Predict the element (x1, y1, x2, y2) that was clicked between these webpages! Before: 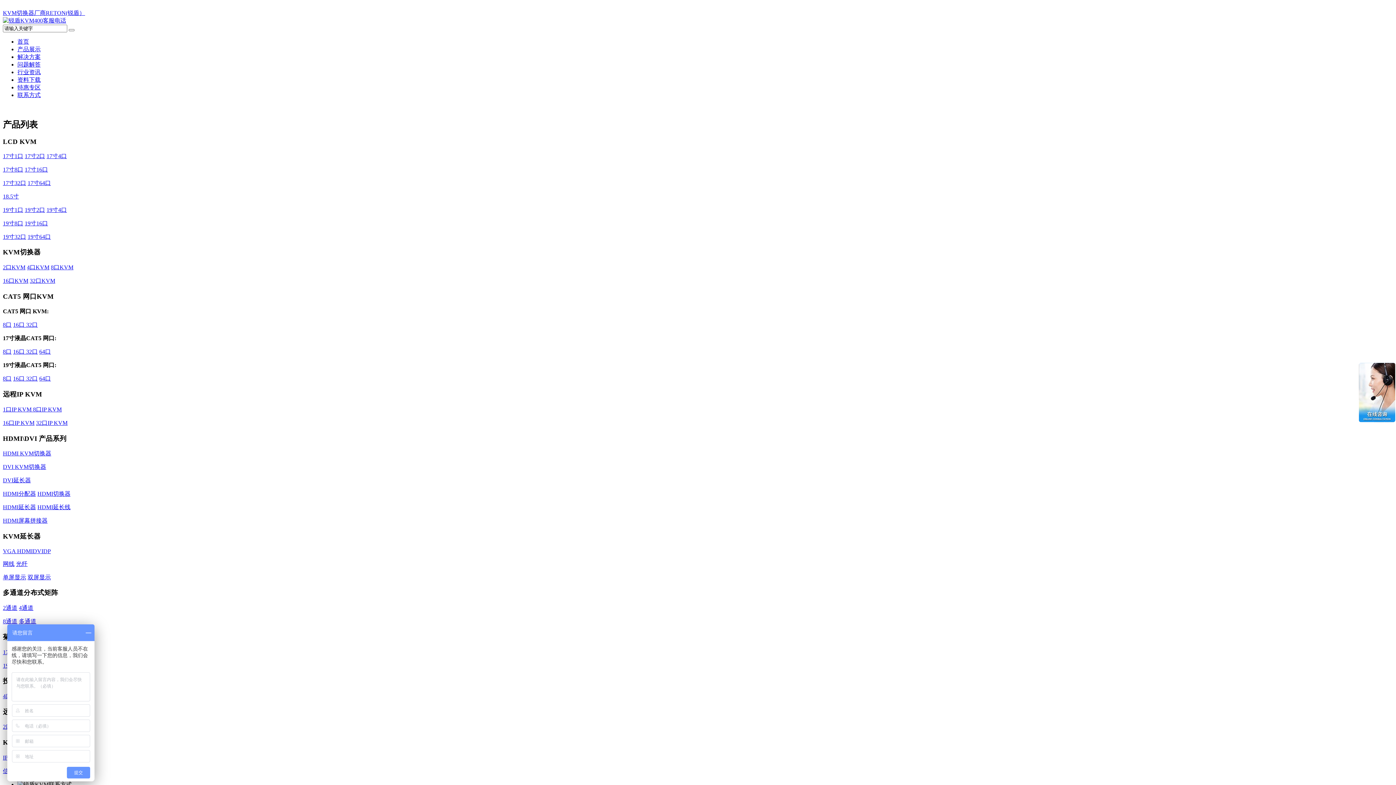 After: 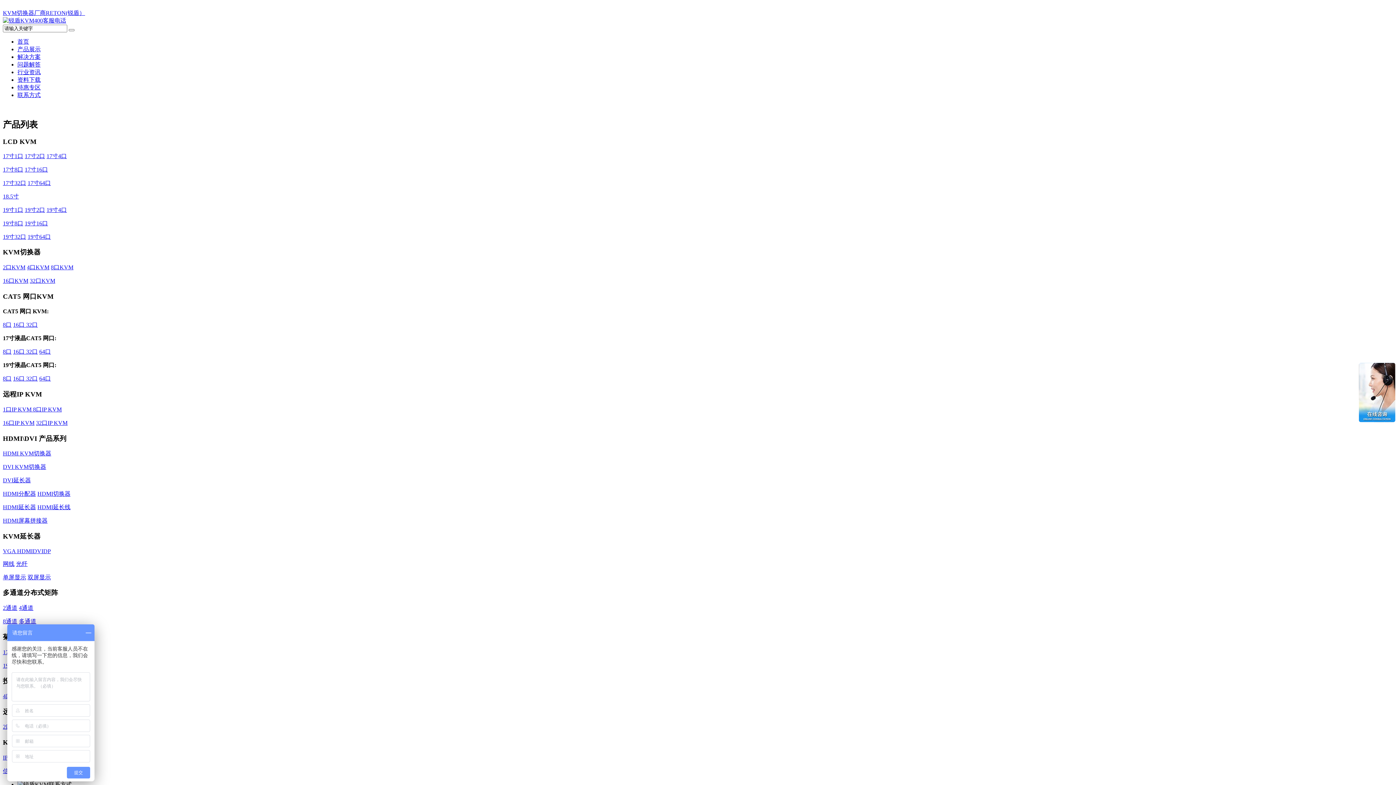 Action: bbox: (39, 348, 50, 355) label: 64口